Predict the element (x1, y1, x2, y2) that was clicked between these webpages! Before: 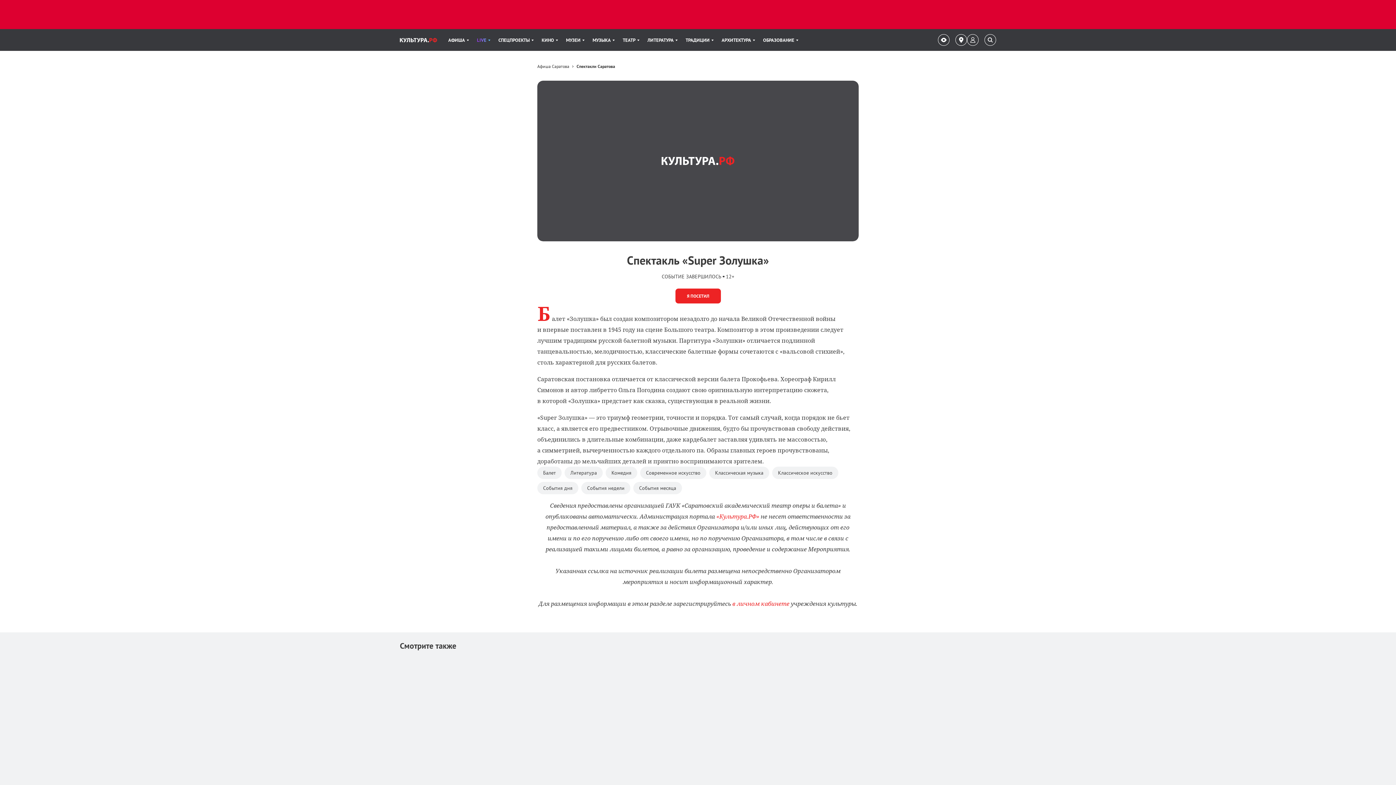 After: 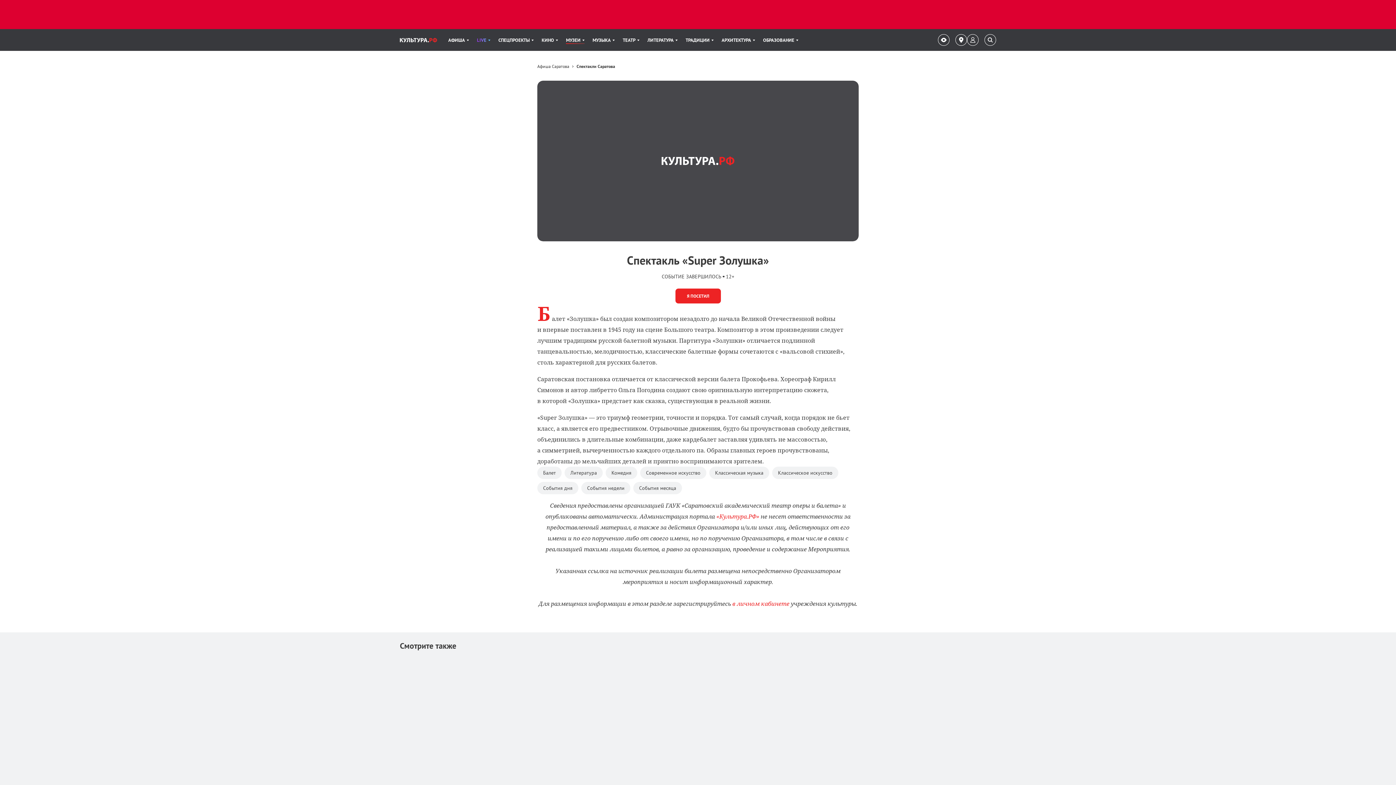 Action: label: Пункт меню МУЗЕИ. 5 из 11 bbox: (566, 29, 584, 50)